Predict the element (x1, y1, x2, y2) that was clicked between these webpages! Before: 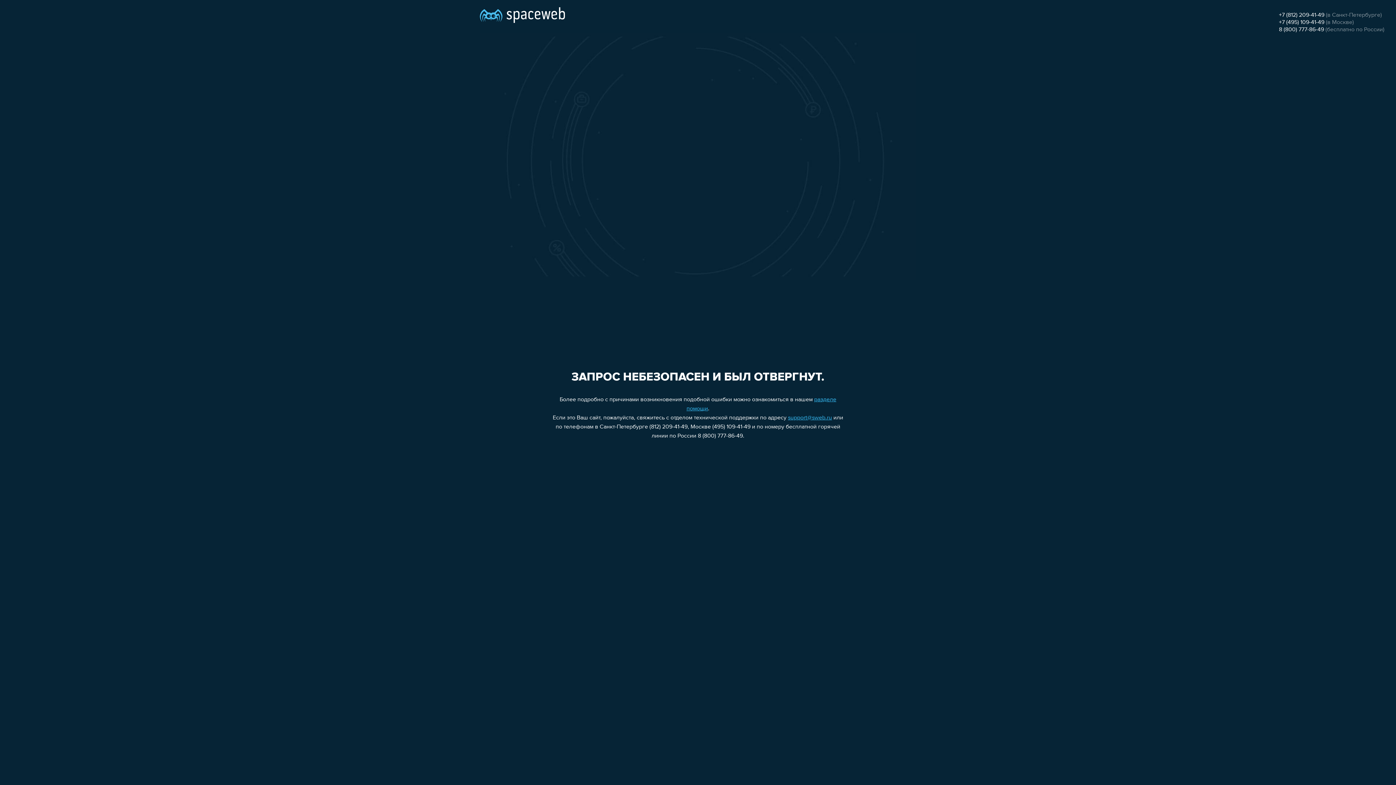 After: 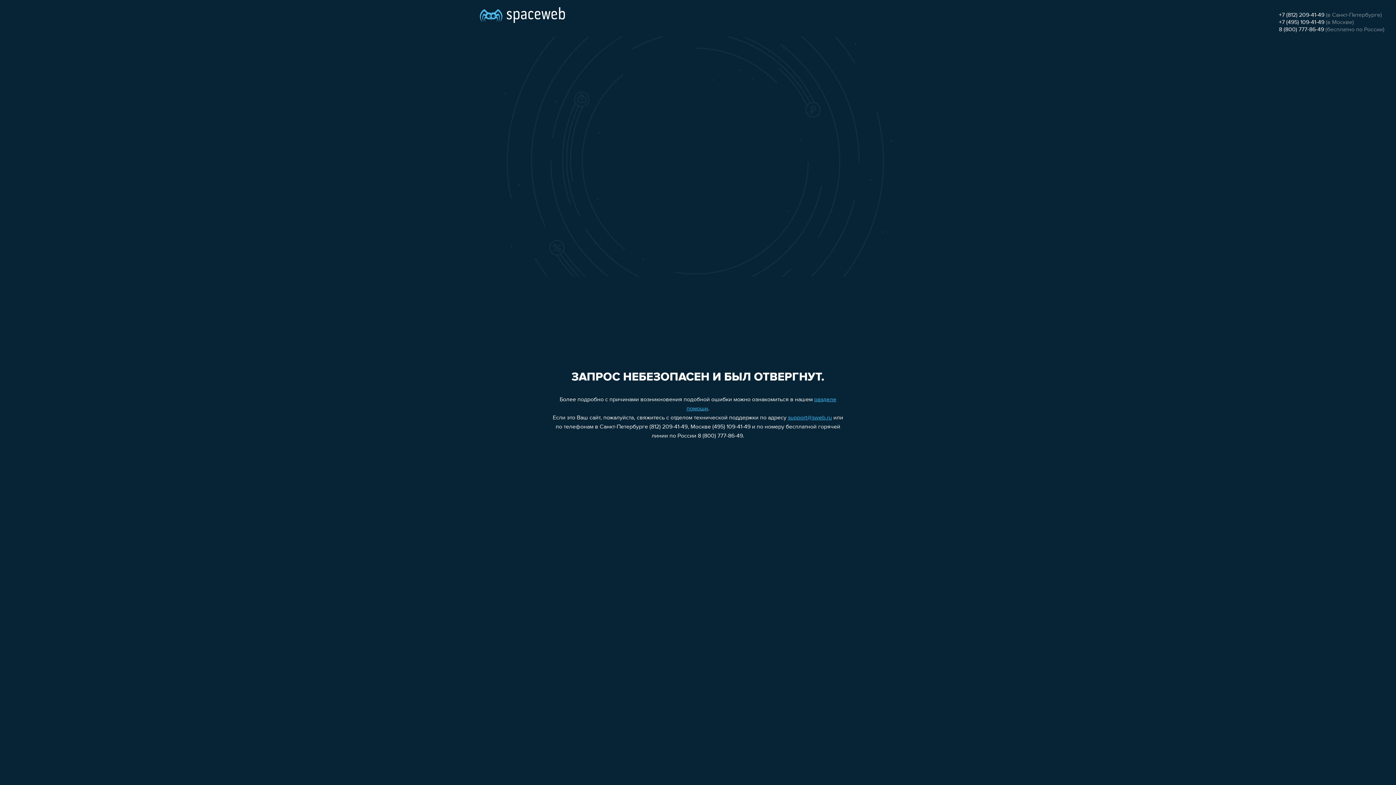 Action: label: 8 (800) 777-86-49 bbox: (1279, 26, 1324, 32)